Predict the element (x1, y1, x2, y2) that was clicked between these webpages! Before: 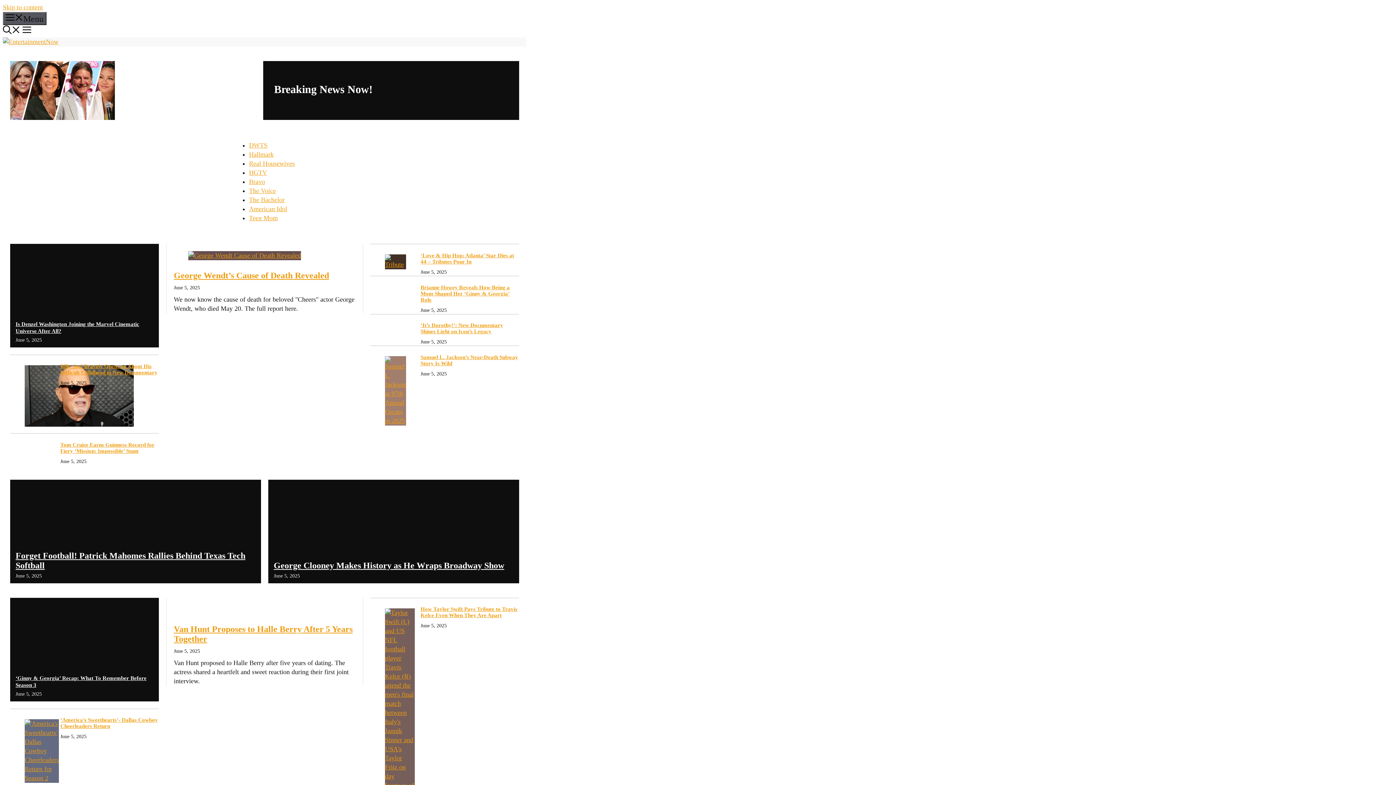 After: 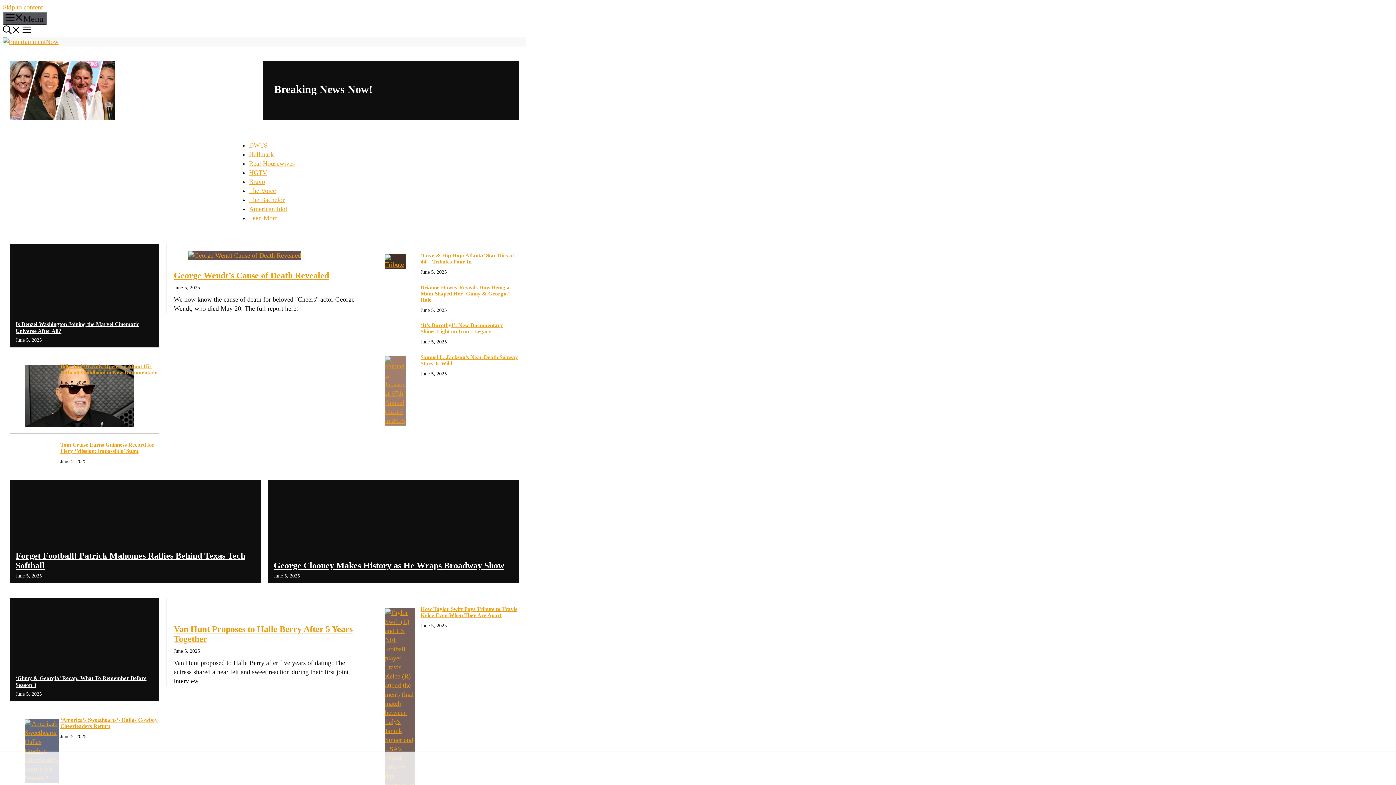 Action: bbox: (22, 26, 31, 36) label: Open Off-Canvas Panel